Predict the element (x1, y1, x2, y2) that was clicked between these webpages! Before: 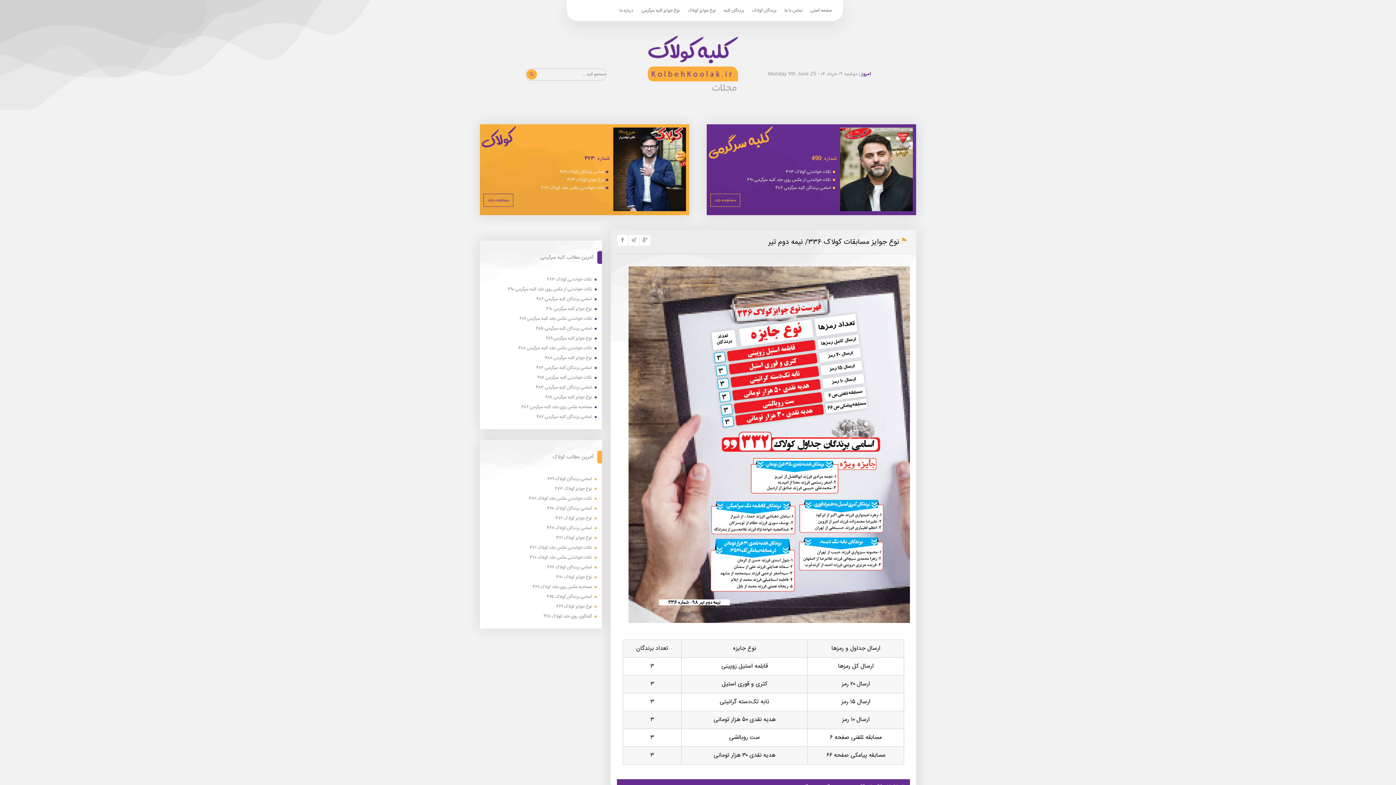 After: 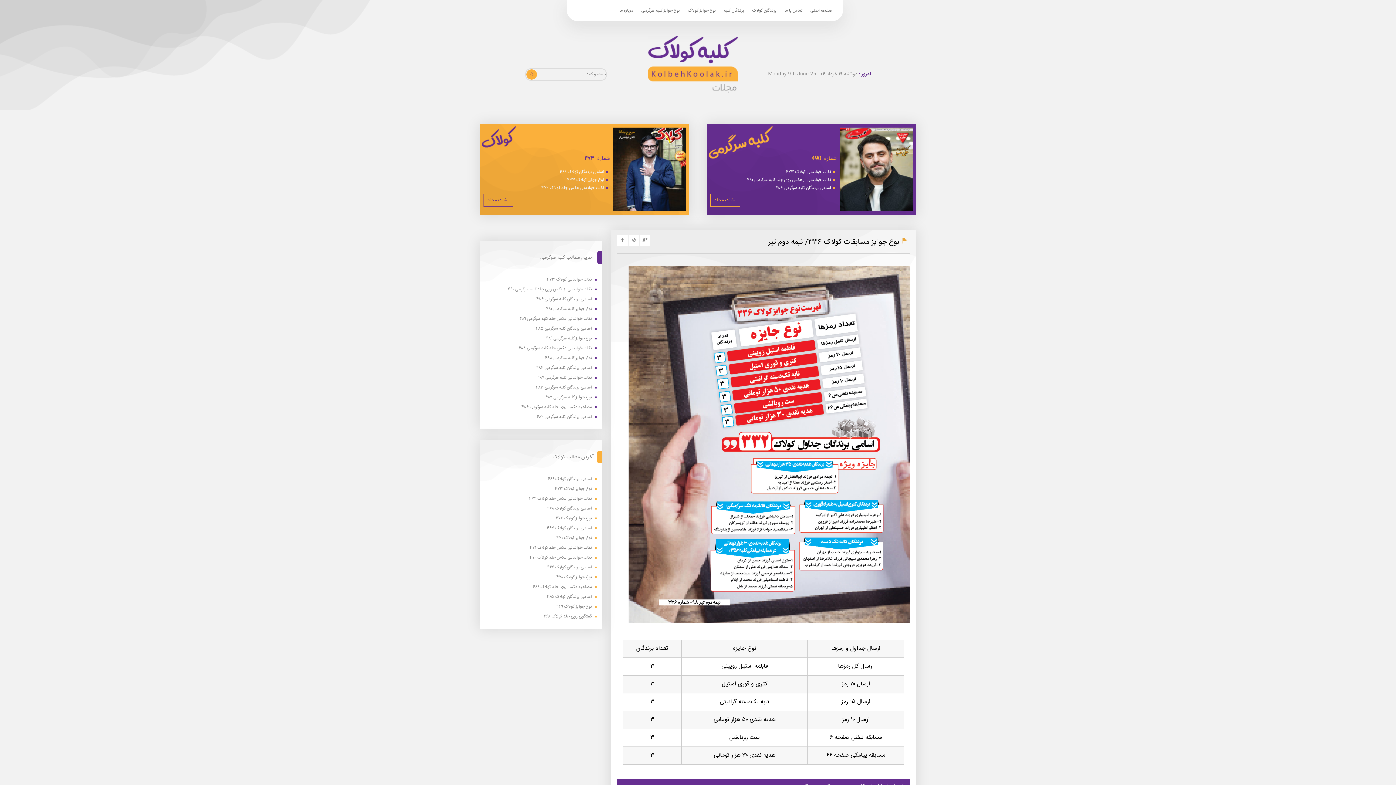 Action: bbox: (768, 231, 910, 253) label: نوع جوایز مسابقات کولاک ۳۳۶/ نیمه دوم تیر